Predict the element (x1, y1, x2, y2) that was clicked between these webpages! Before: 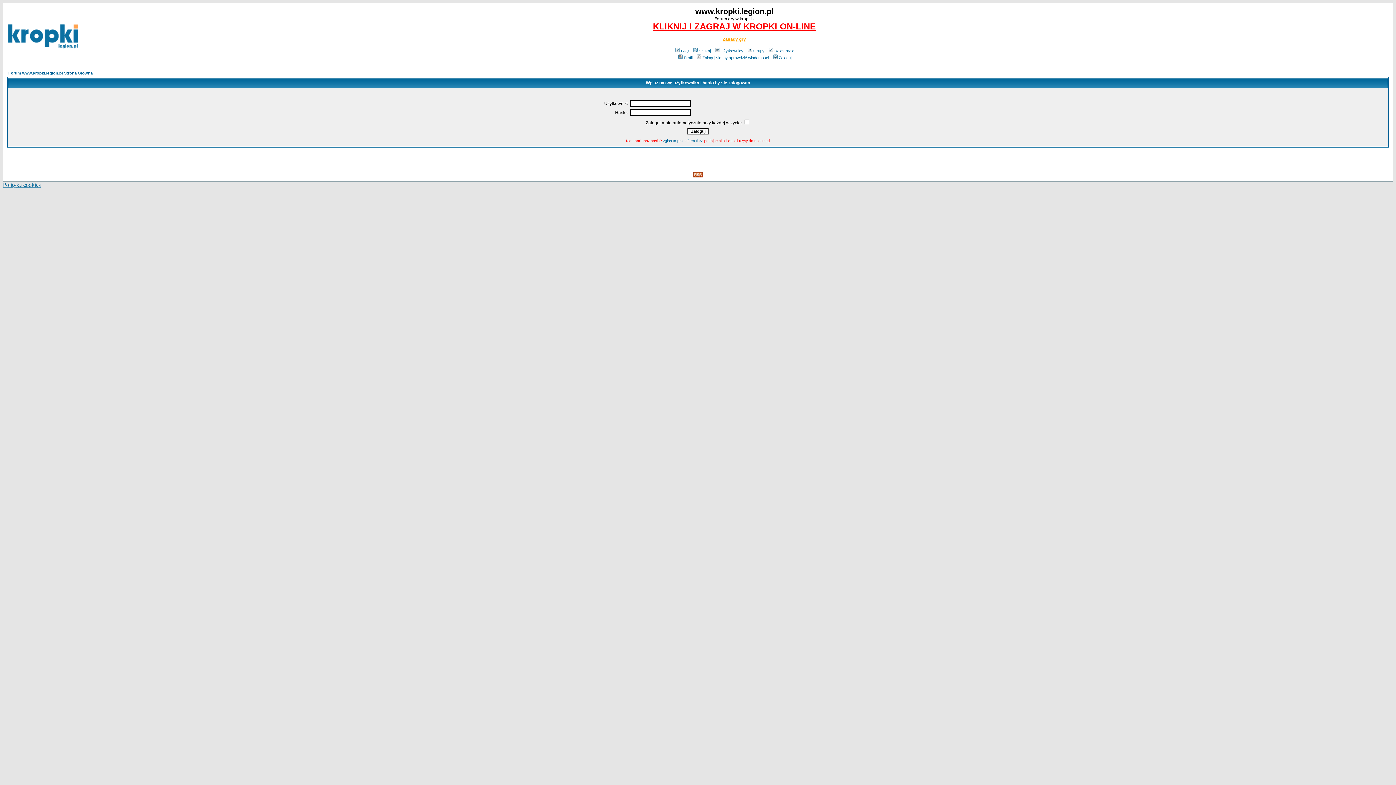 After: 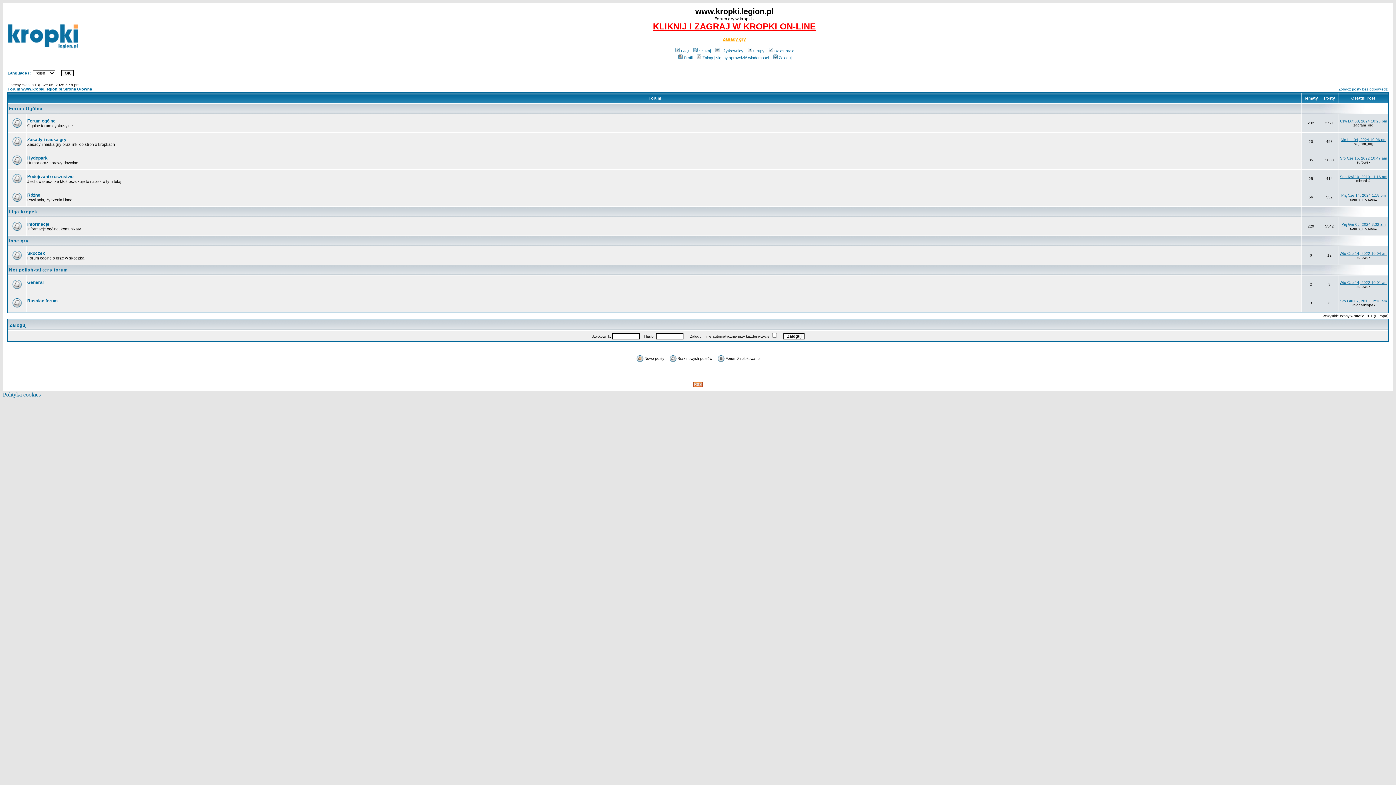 Action: bbox: (6, 48, 79, 54)